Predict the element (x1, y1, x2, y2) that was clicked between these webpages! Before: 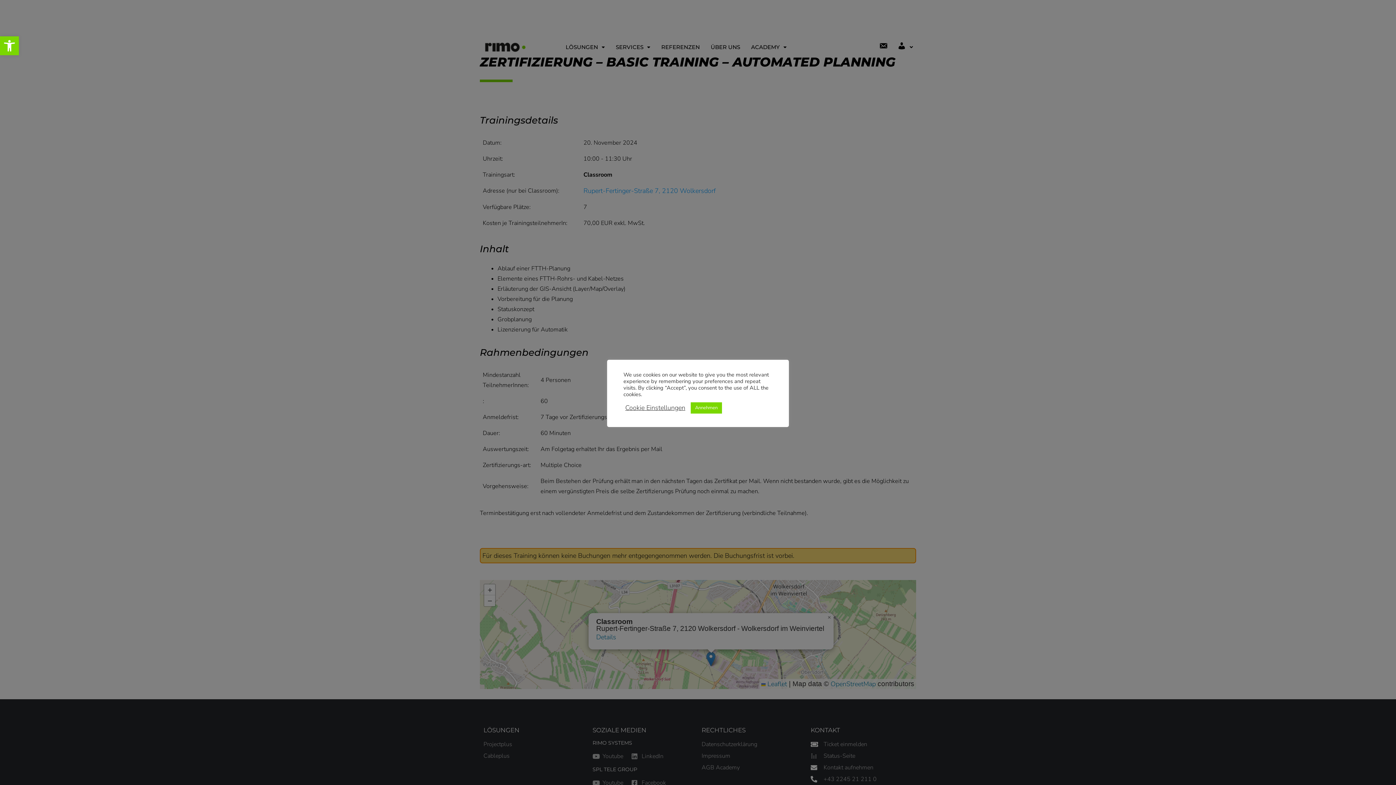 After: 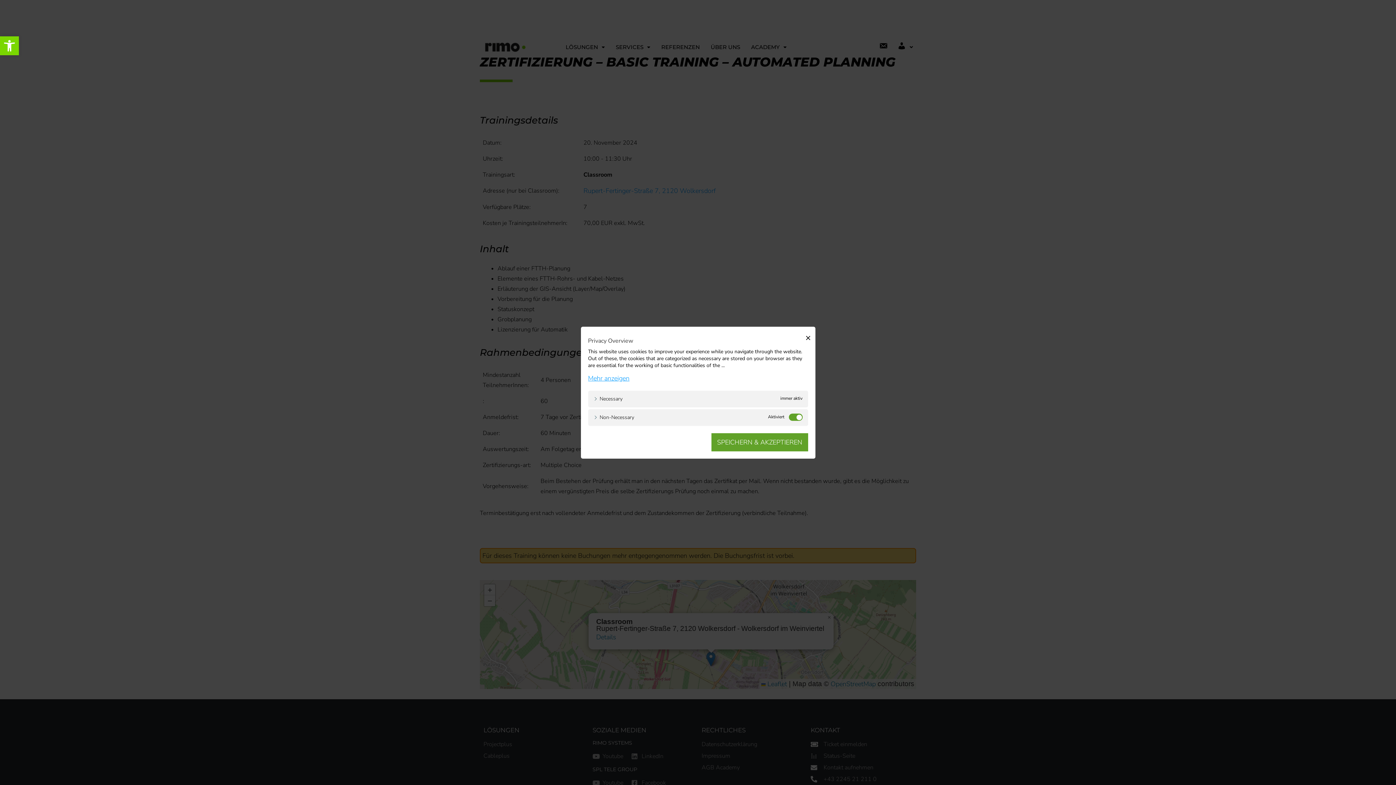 Action: label: Cookie Einstellungen bbox: (625, 402, 685, 413)